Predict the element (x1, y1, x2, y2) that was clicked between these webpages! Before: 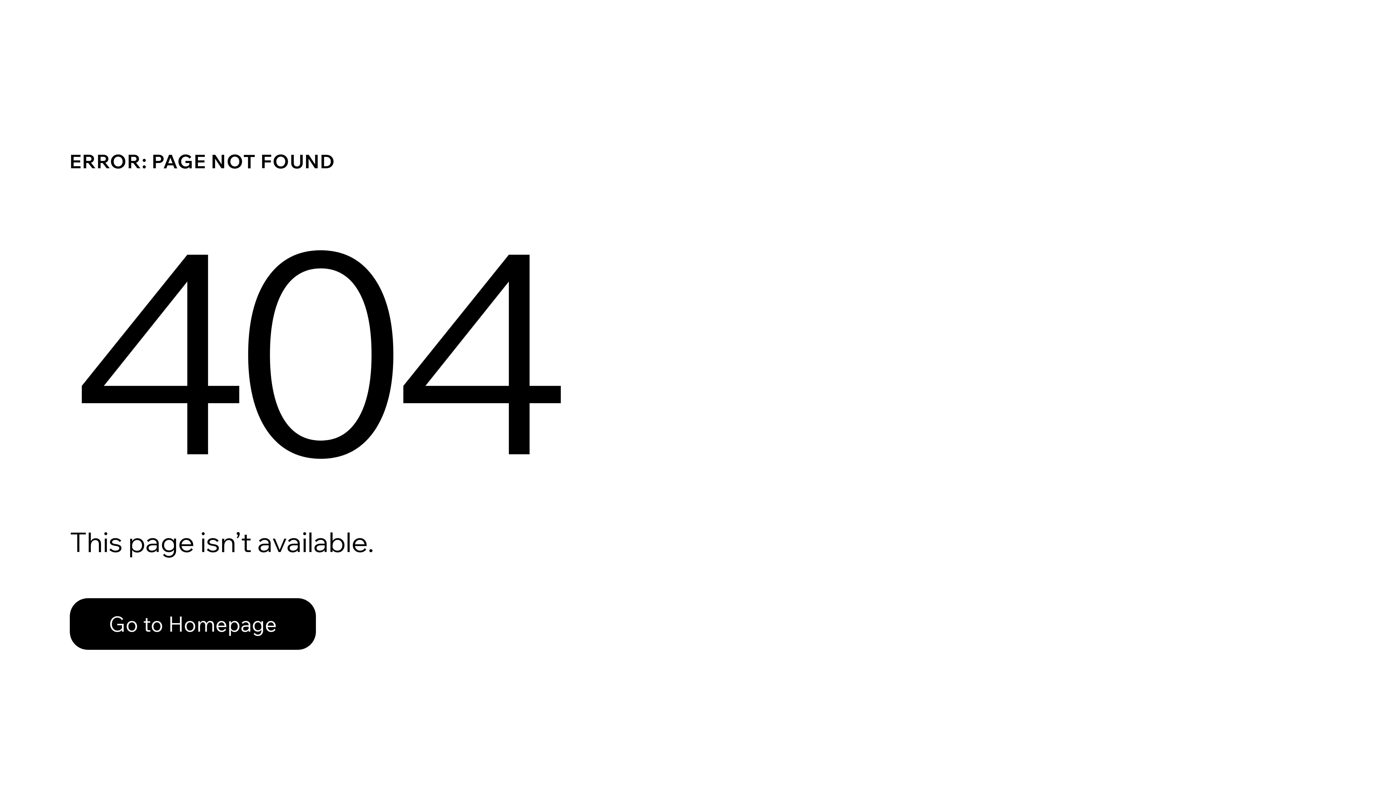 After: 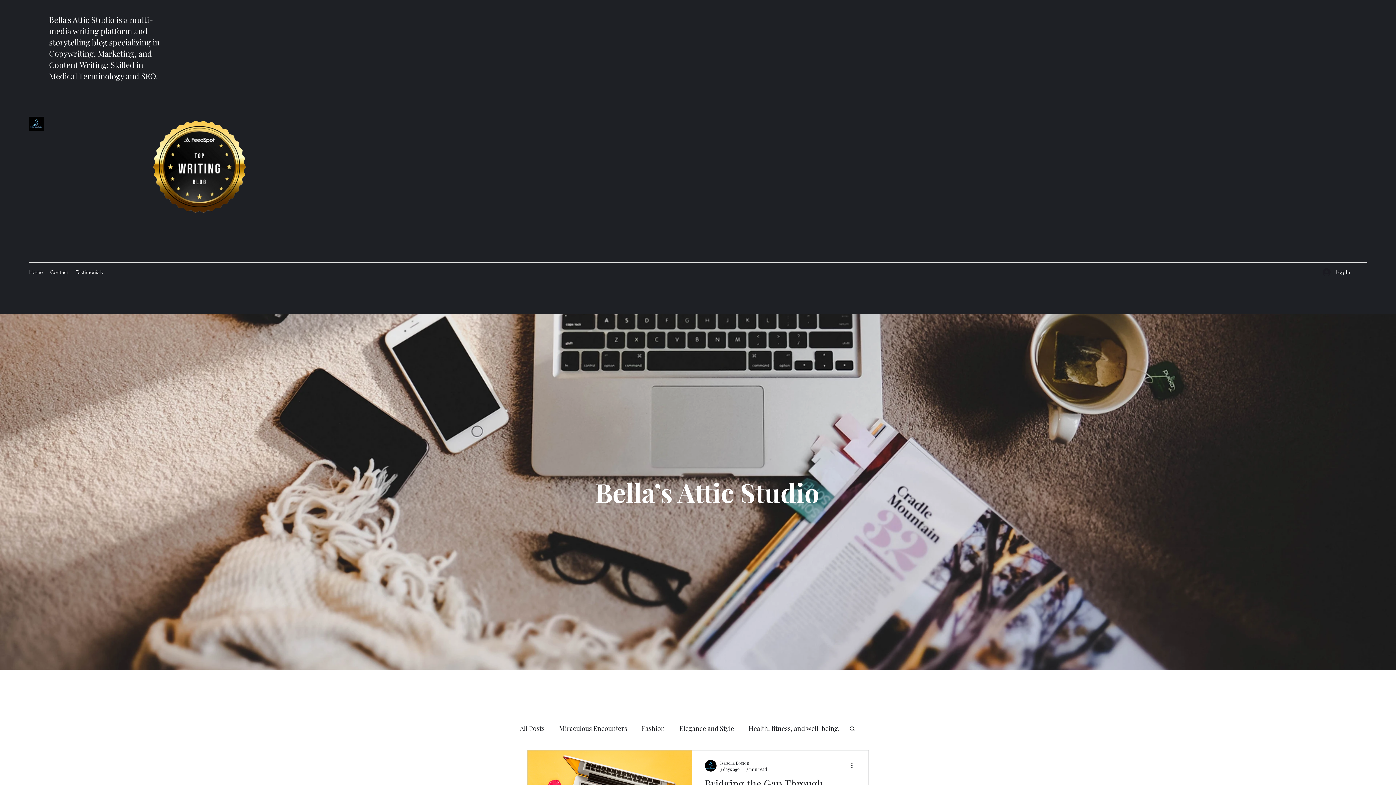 Action: label: Go to Homepage bbox: (69, 582, 768, 659)